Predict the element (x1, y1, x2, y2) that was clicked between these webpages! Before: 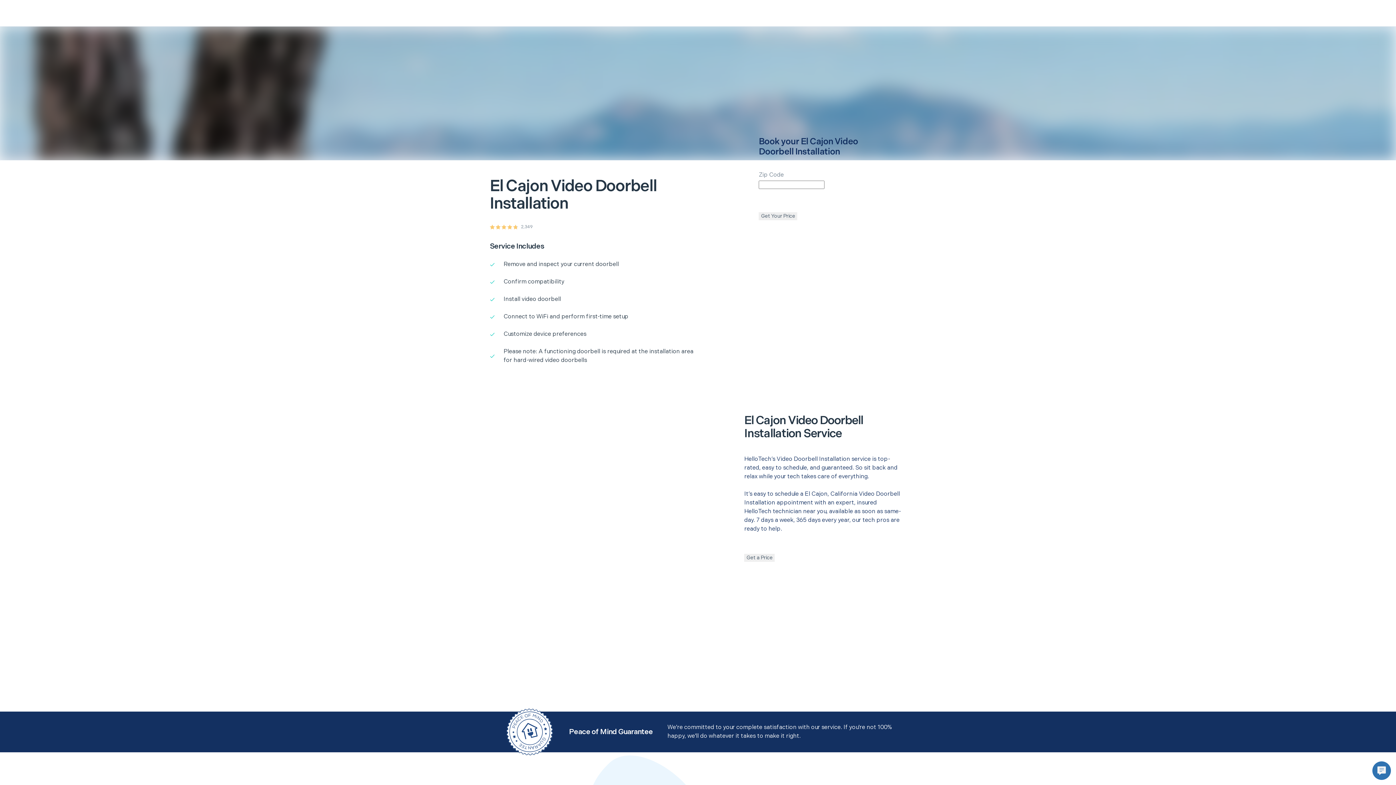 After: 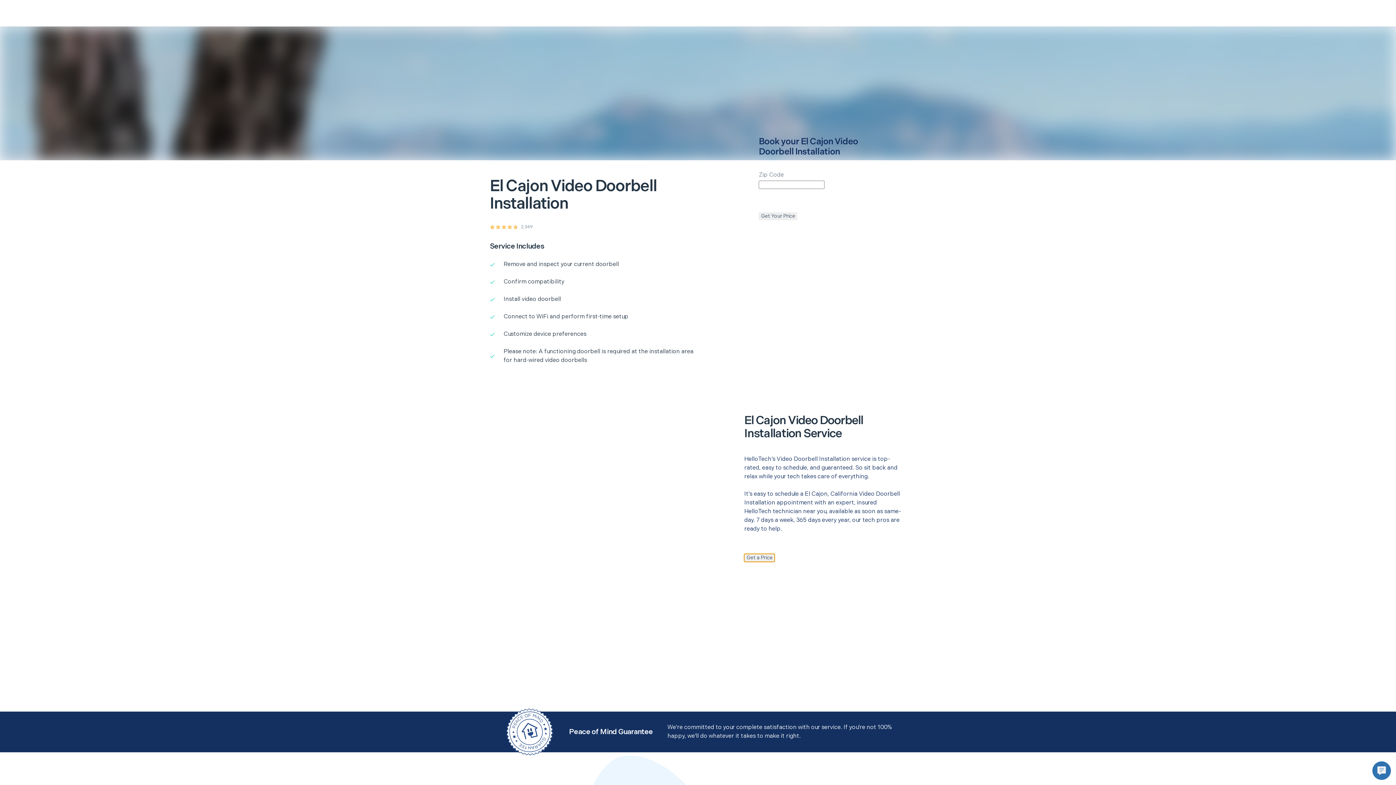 Action: bbox: (744, 554, 775, 562) label: Get a Price